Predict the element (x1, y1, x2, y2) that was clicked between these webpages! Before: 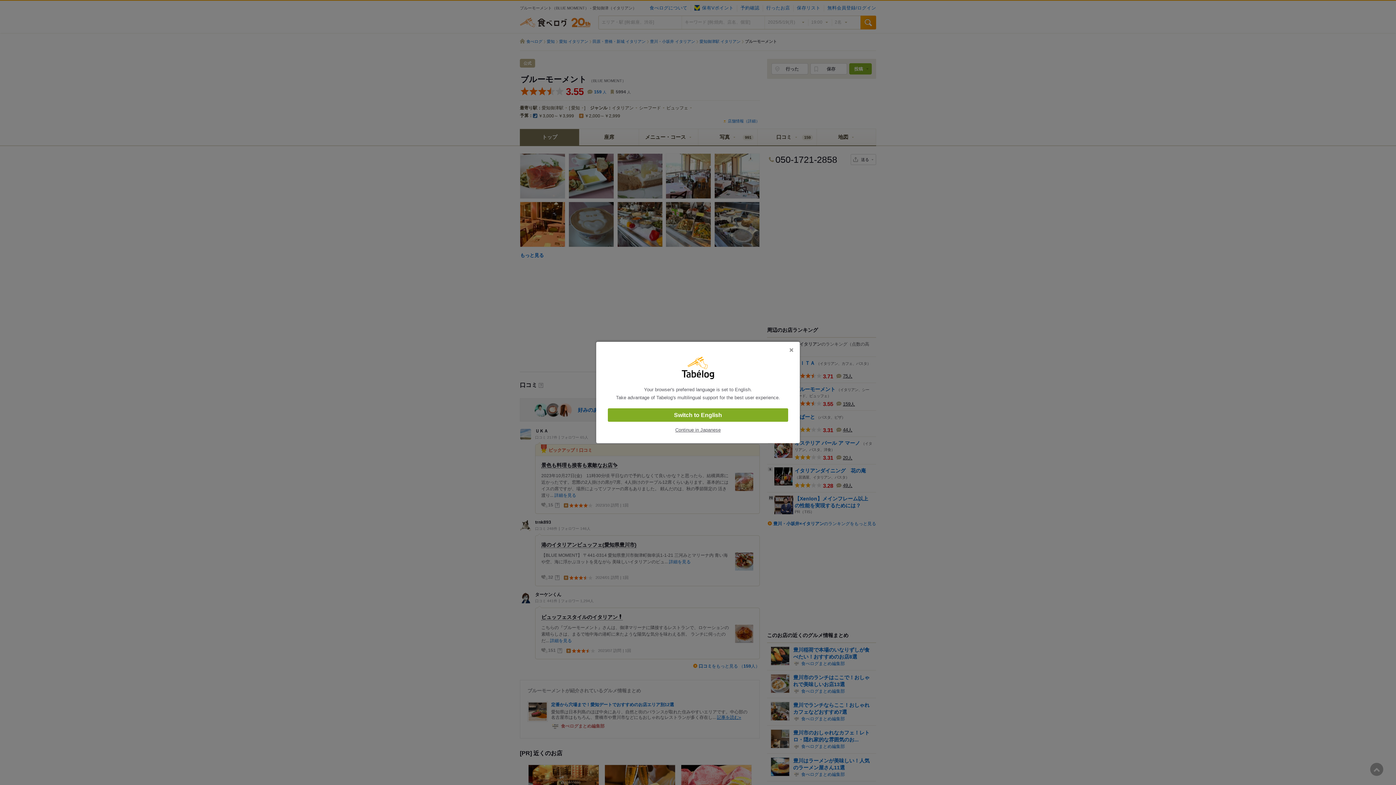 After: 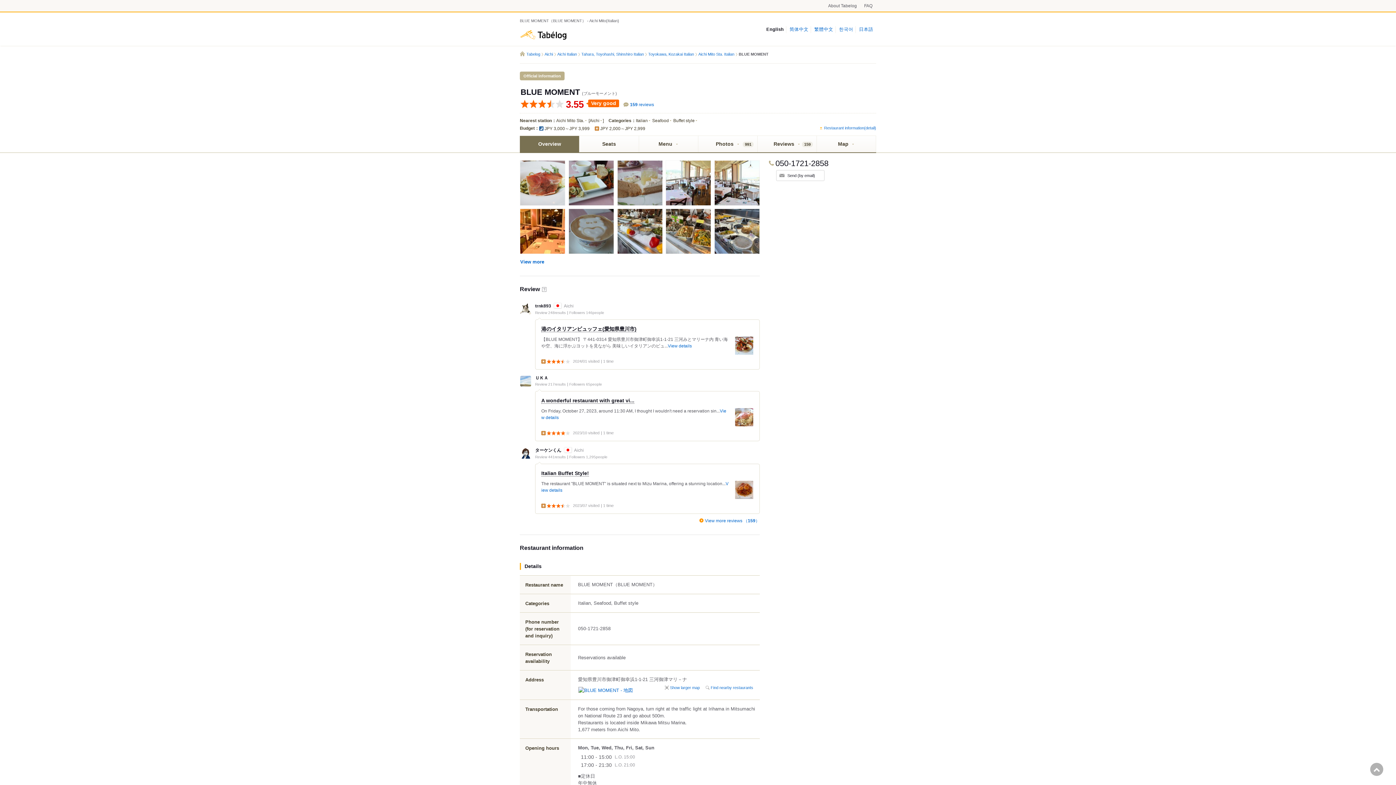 Action: label: Switch to English bbox: (608, 408, 788, 422)